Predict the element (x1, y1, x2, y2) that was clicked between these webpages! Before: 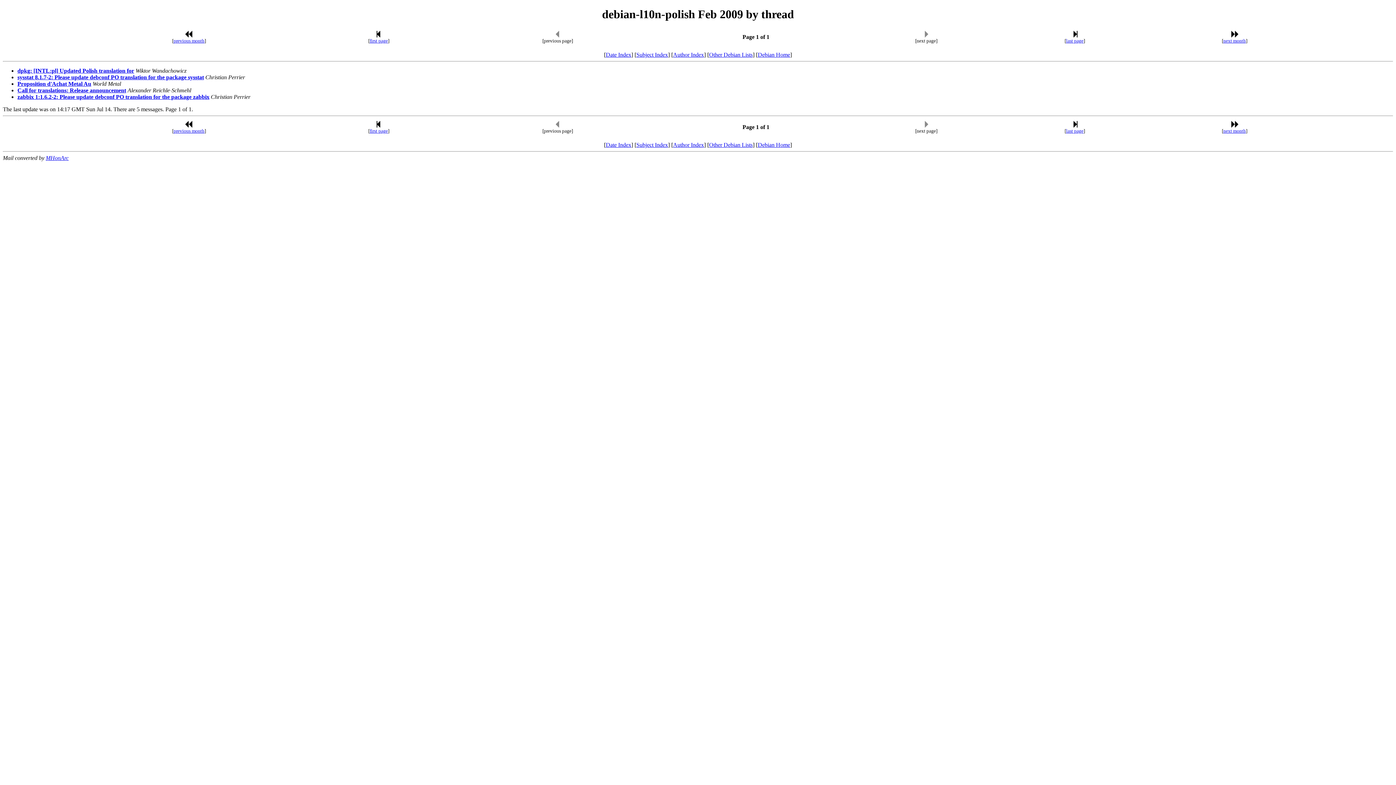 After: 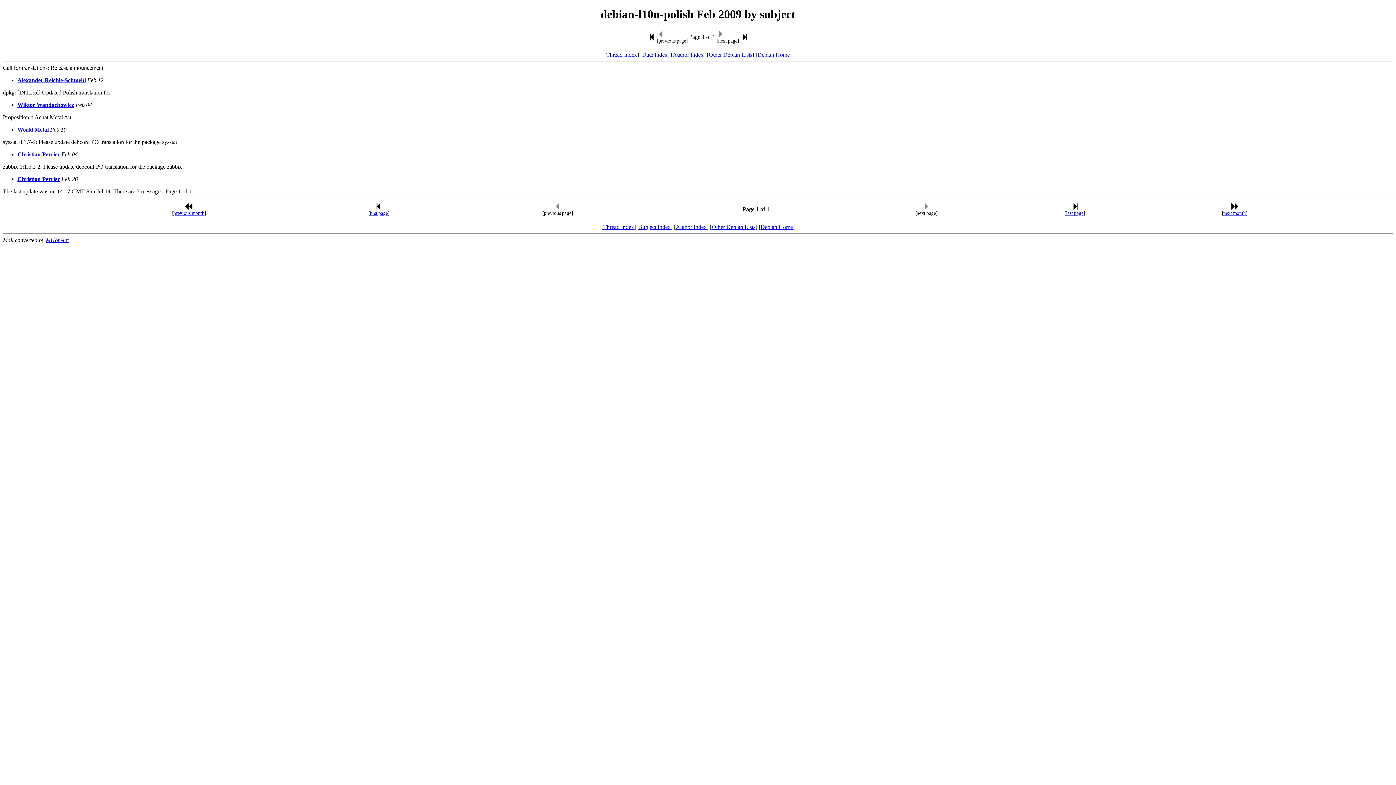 Action: label: Subject Index bbox: (636, 51, 668, 57)